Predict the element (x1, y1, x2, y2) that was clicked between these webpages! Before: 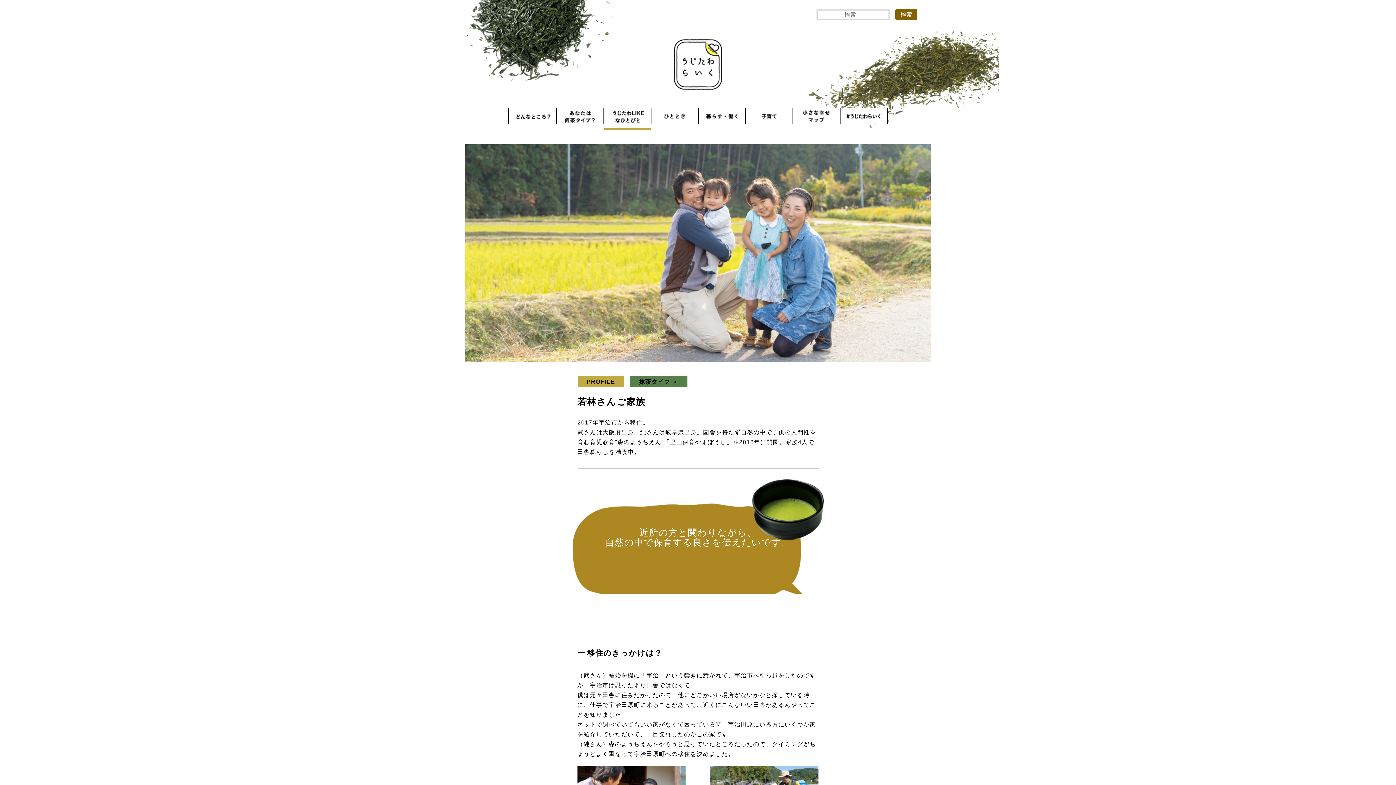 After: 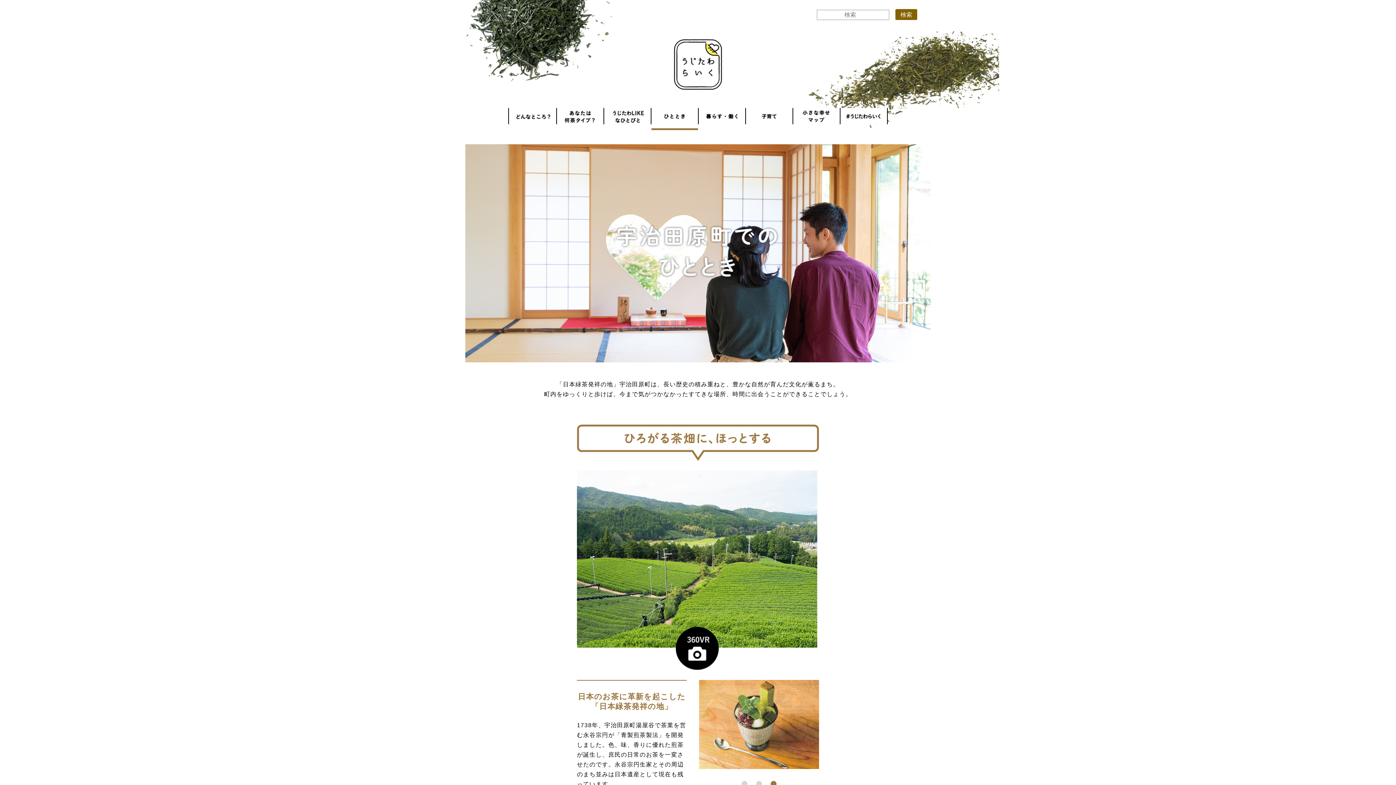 Action: bbox: (651, 108, 698, 124)